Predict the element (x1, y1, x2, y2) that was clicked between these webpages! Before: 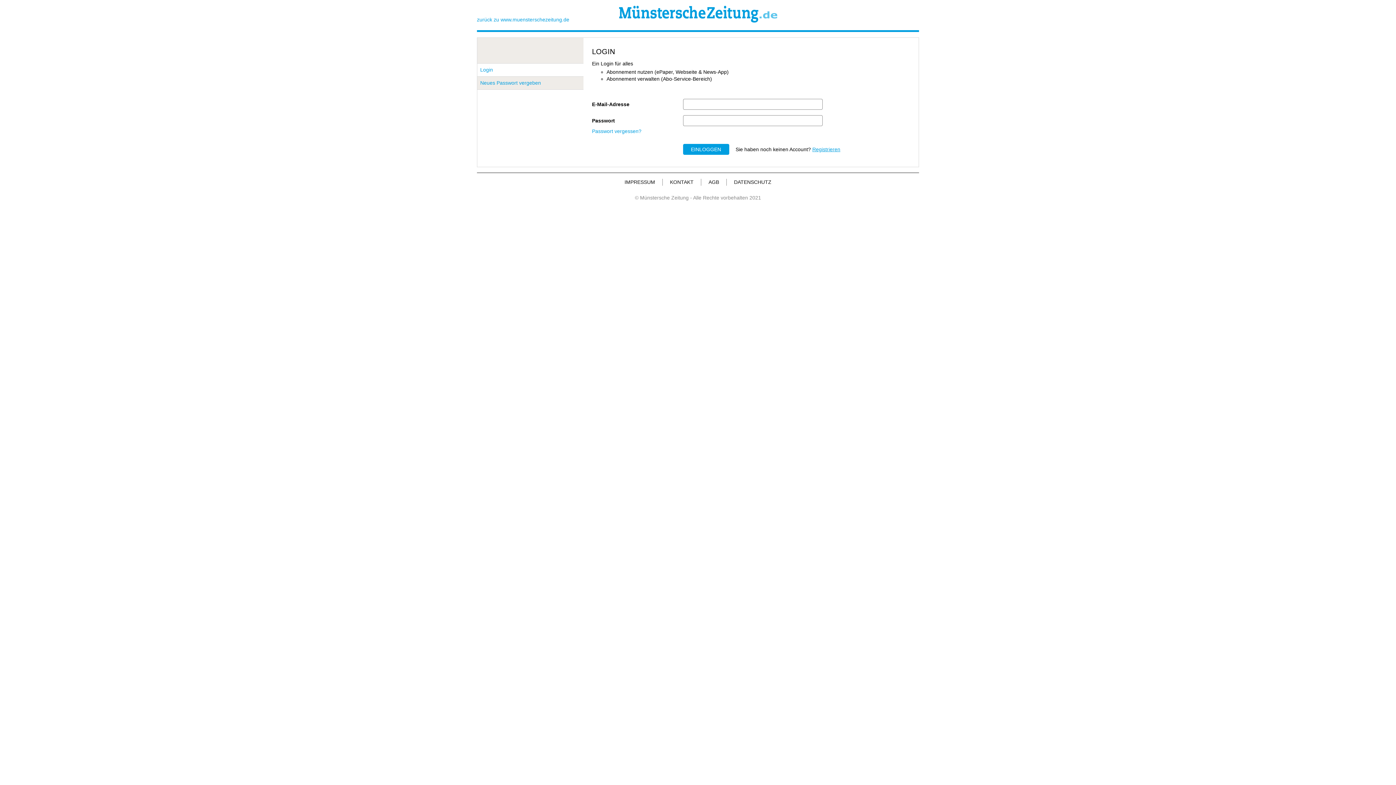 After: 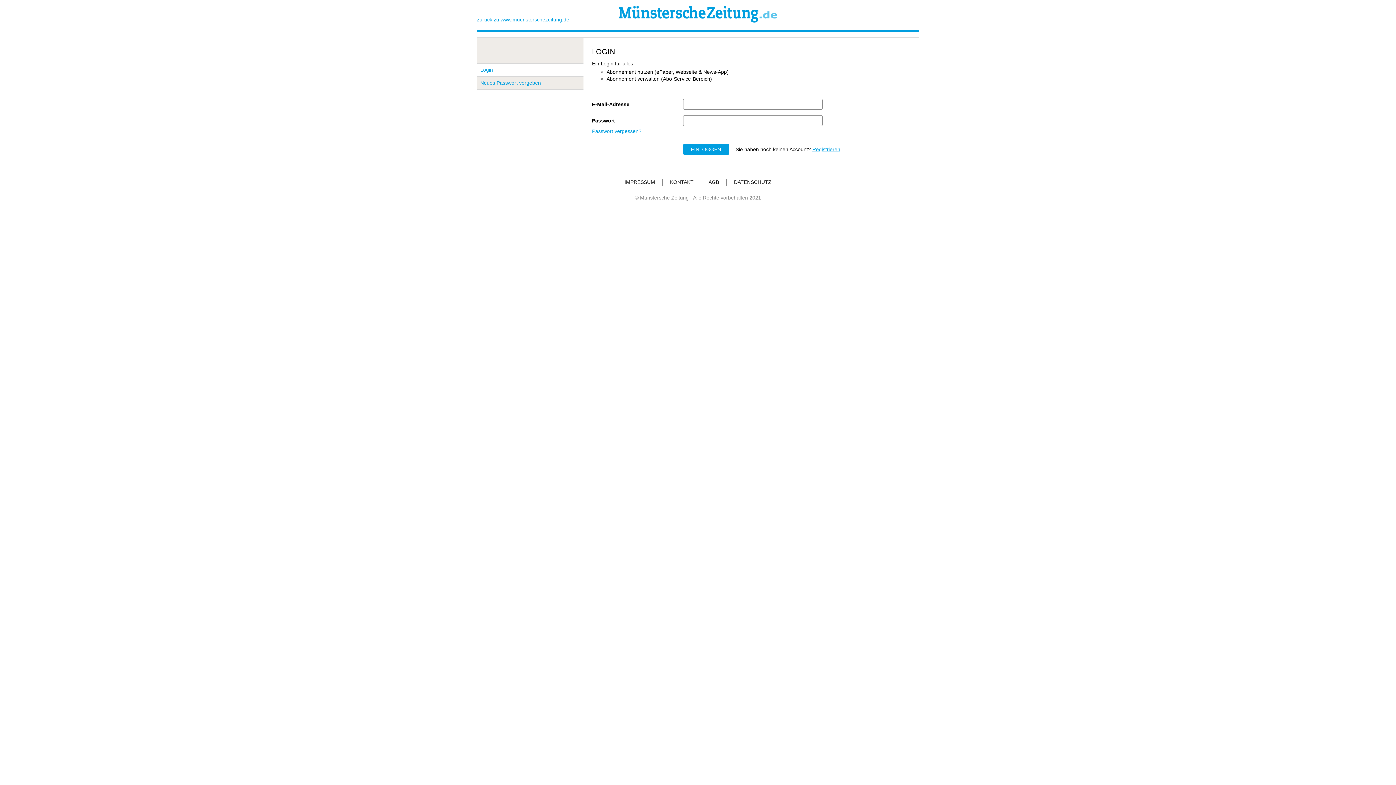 Action: label: Login bbox: (477, 63, 583, 76)